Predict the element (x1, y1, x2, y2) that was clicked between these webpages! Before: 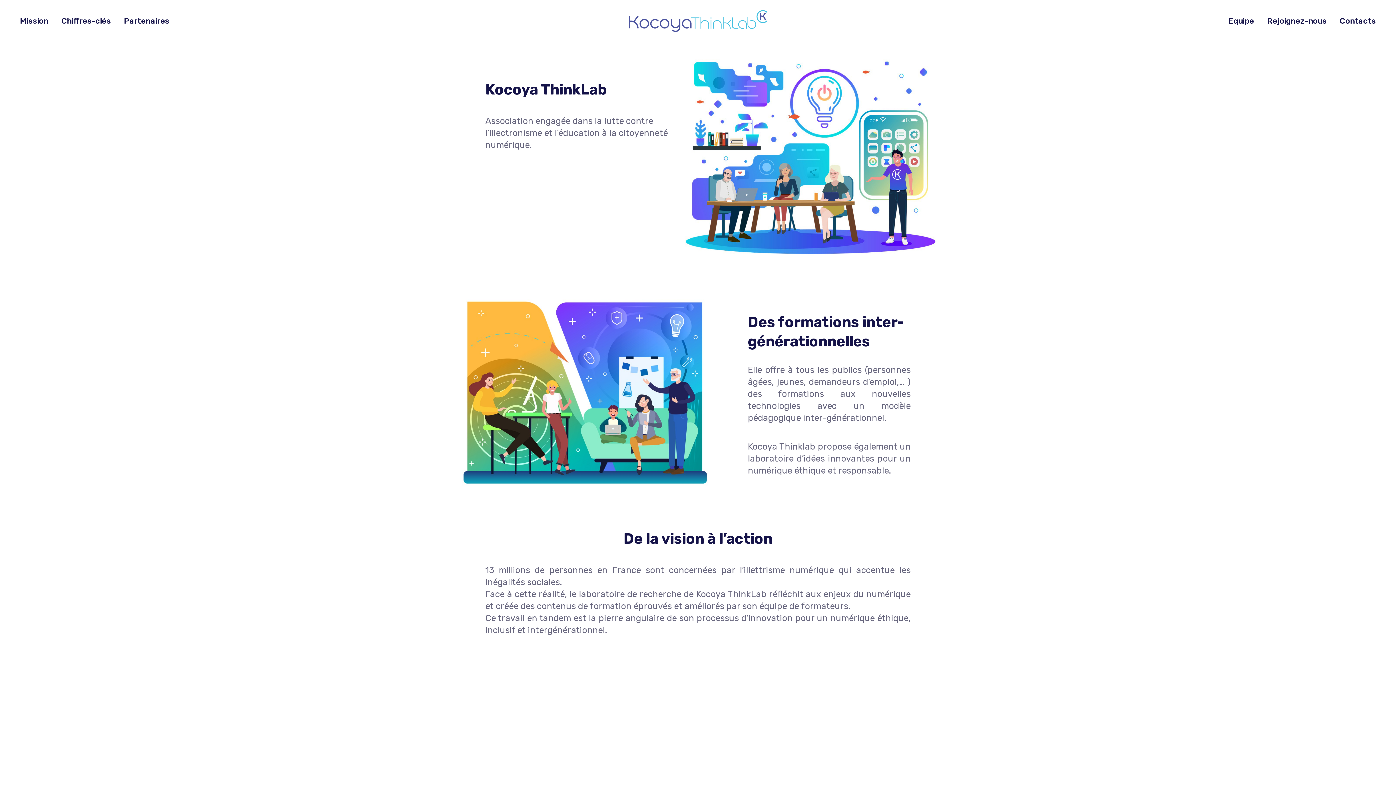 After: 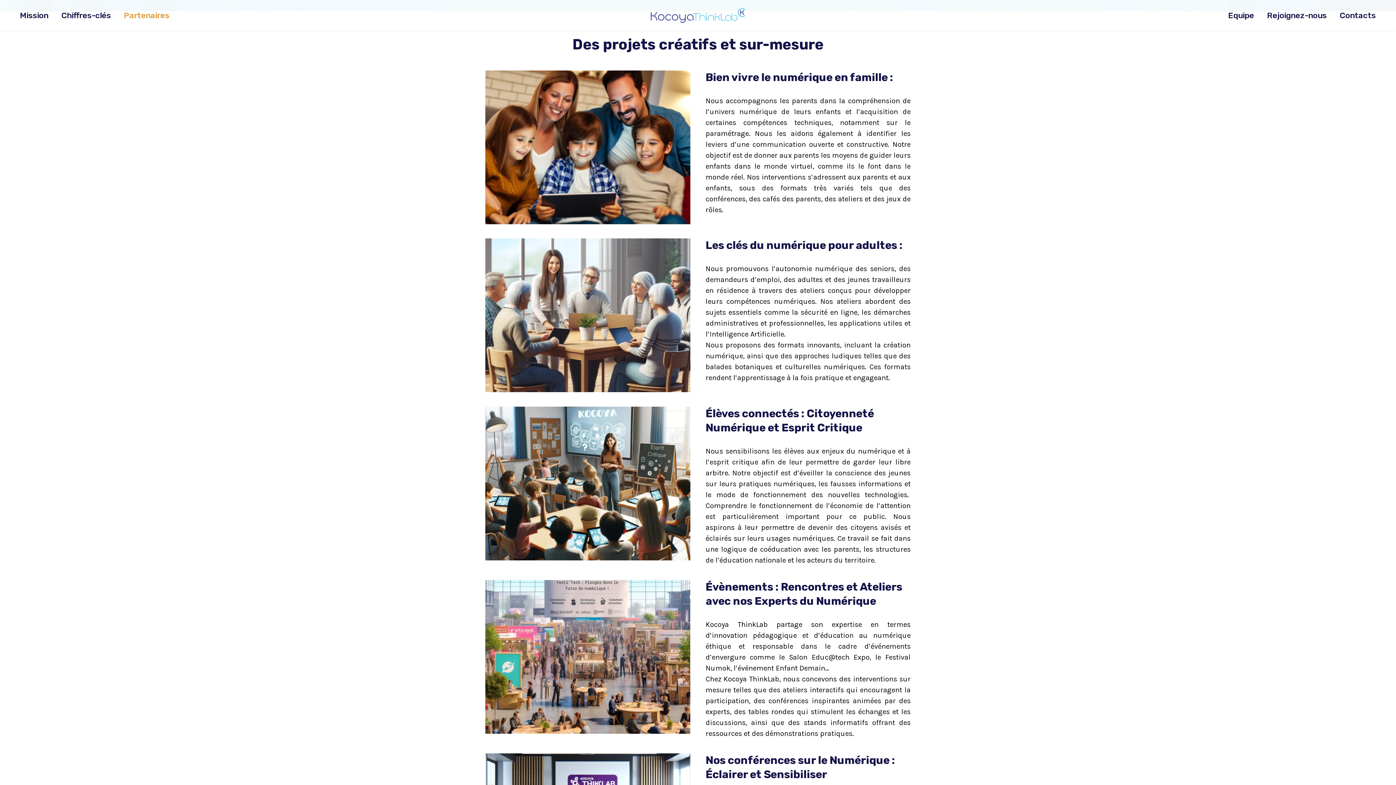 Action: label: Partenaires bbox: (118, 12, 174, 30)